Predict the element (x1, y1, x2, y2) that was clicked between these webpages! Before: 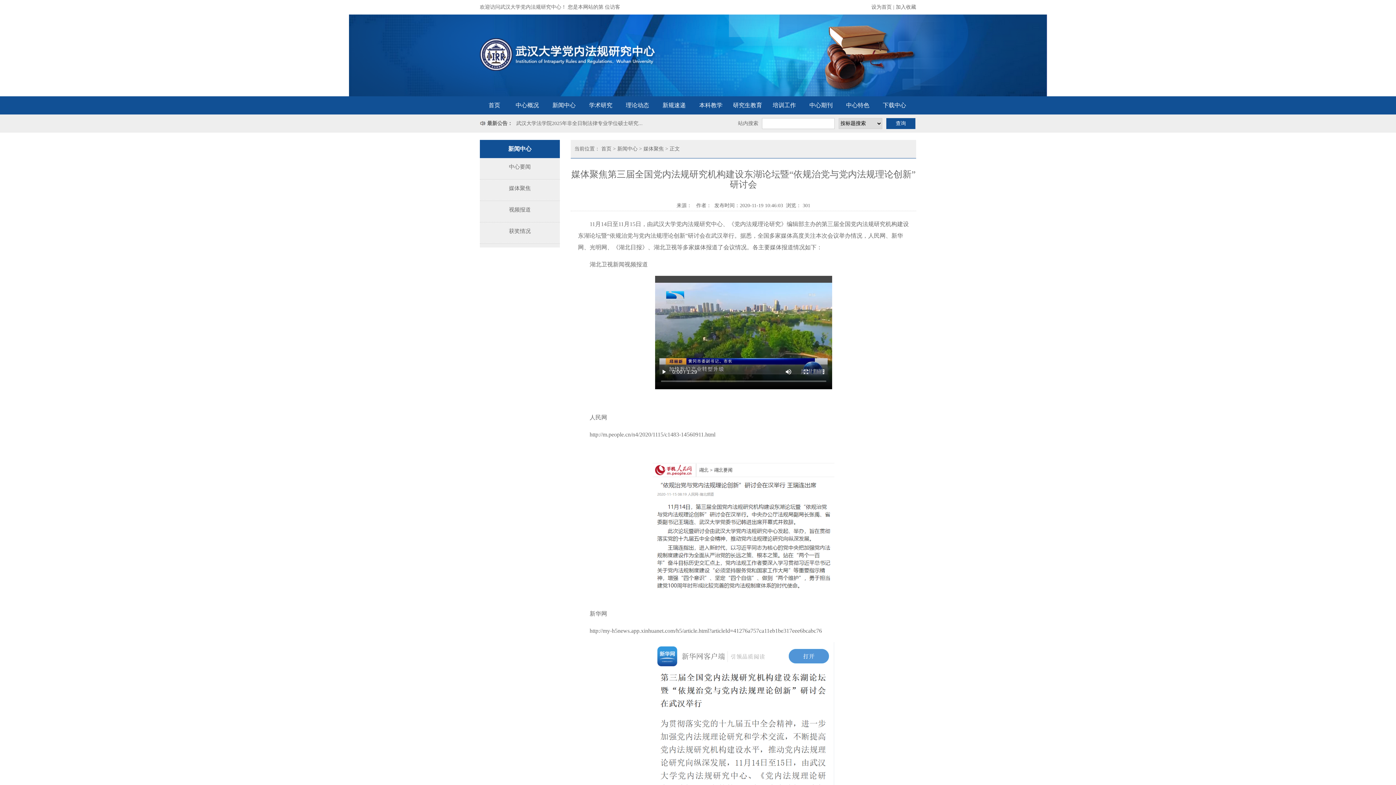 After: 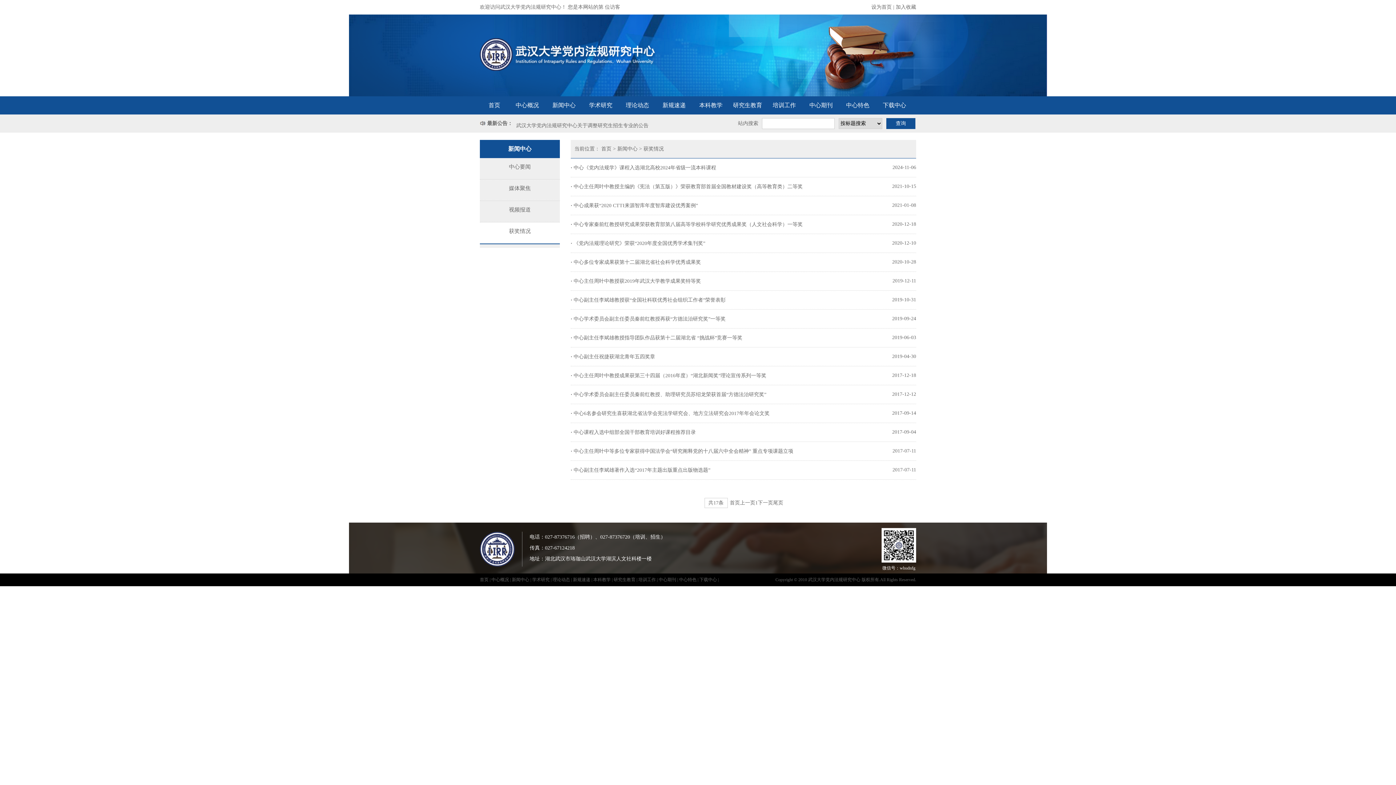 Action: bbox: (480, 228, 560, 234) label: 获奖情况